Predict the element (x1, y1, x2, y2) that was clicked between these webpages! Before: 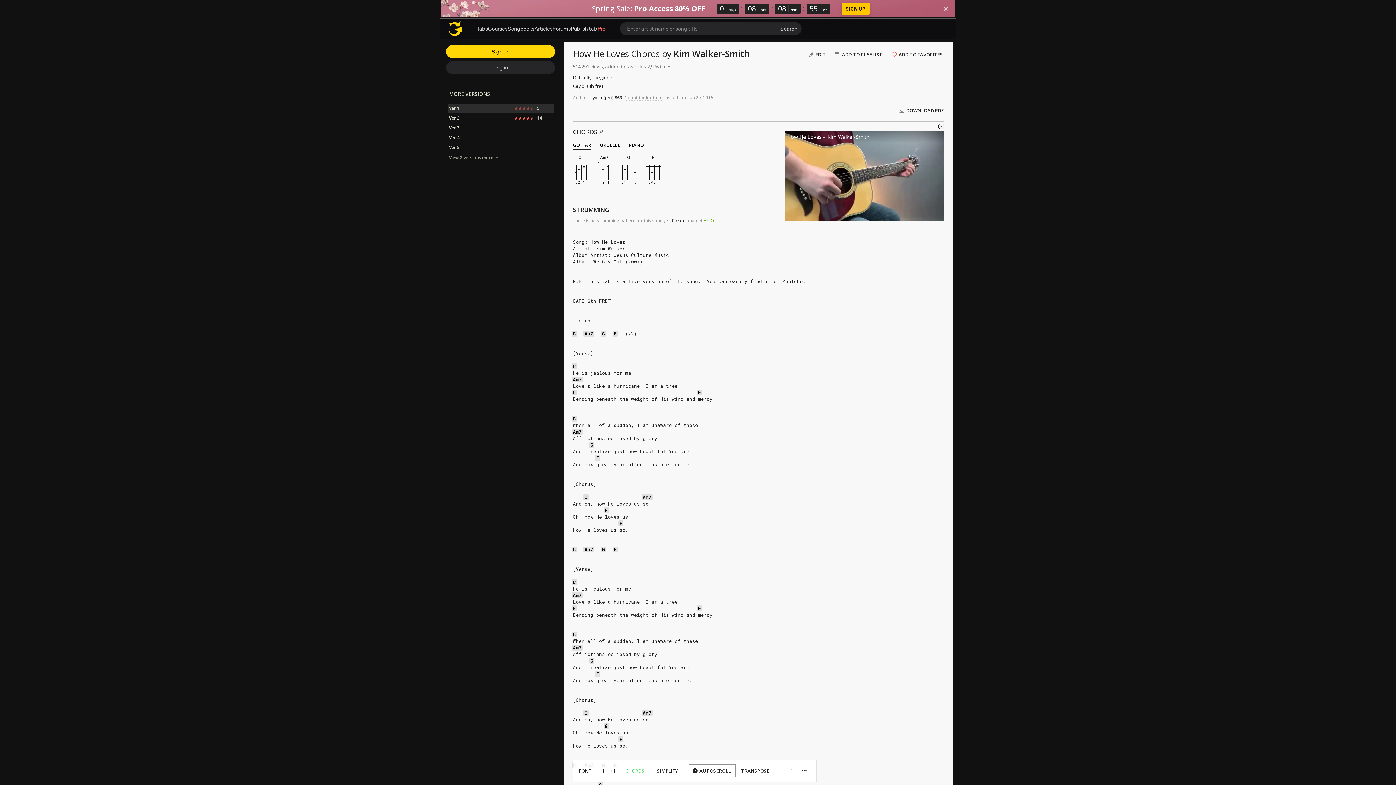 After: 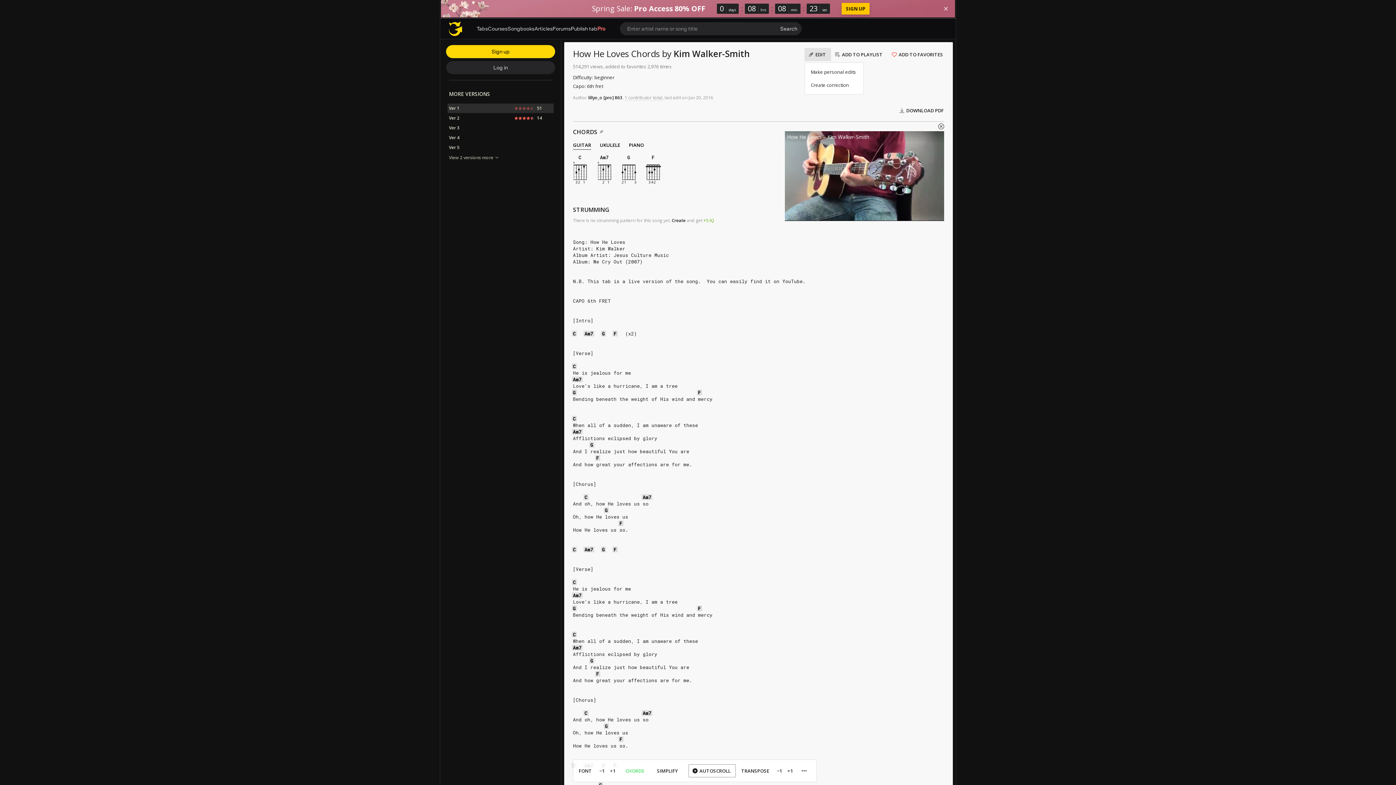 Action: bbox: (804, 48, 831, 61) label: EDIT